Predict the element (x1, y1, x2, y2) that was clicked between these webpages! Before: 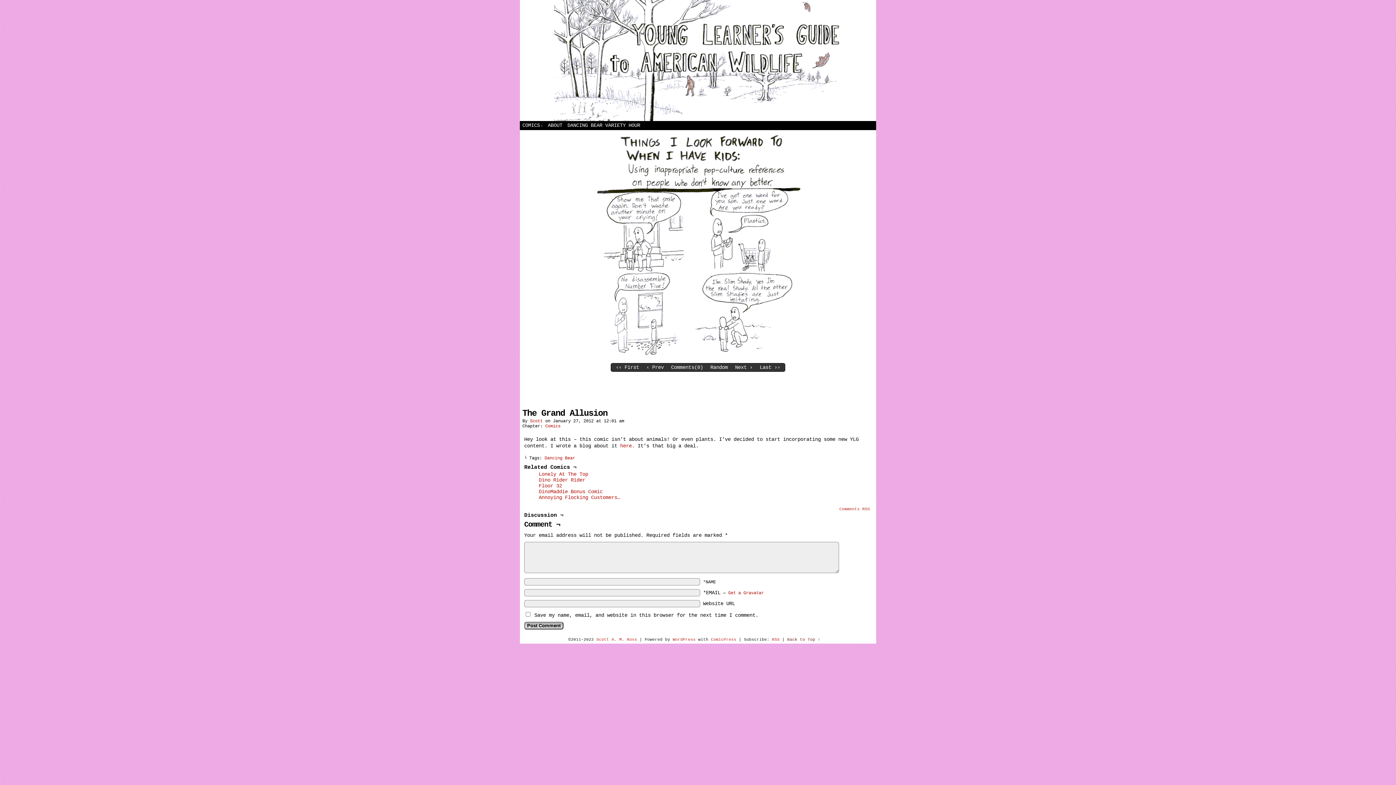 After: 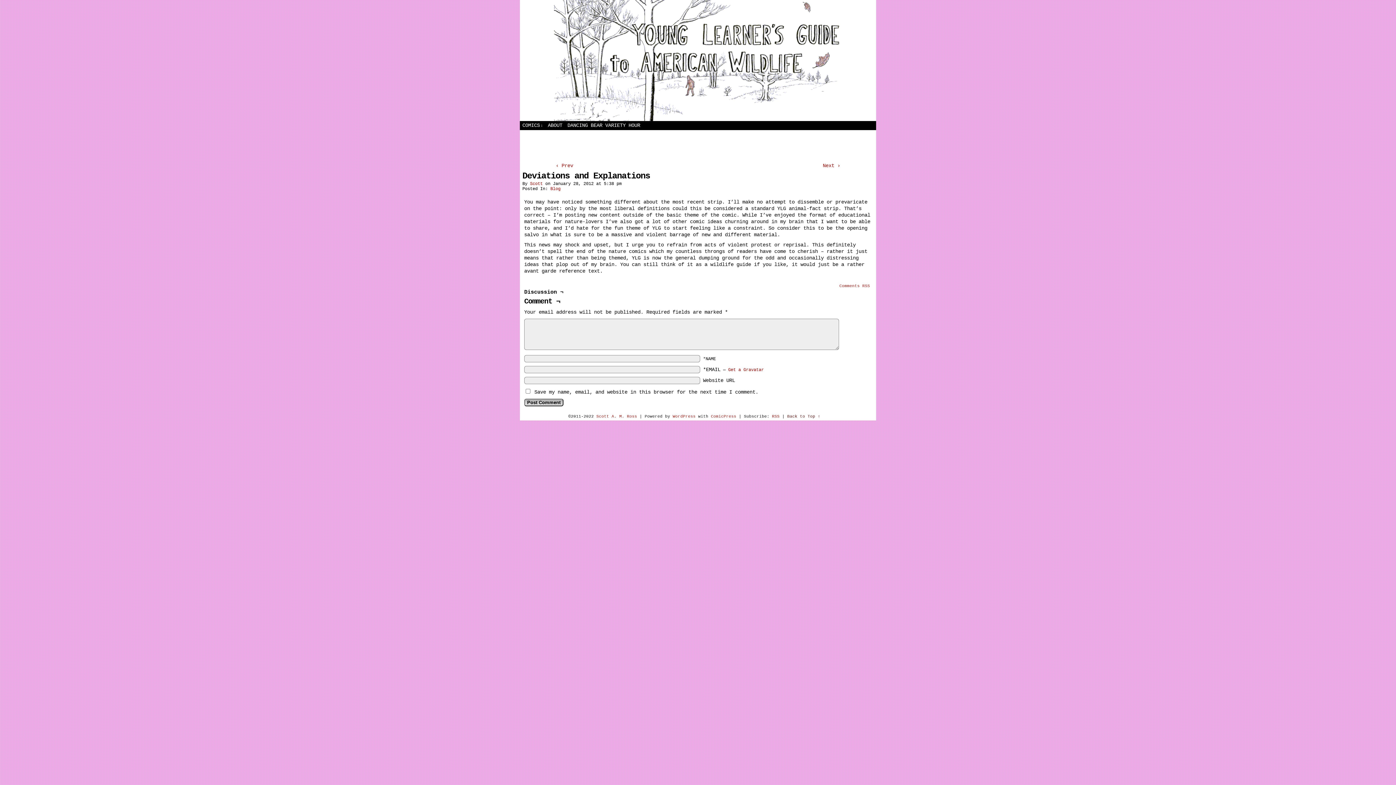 Action: label: here. bbox: (620, 443, 634, 449)